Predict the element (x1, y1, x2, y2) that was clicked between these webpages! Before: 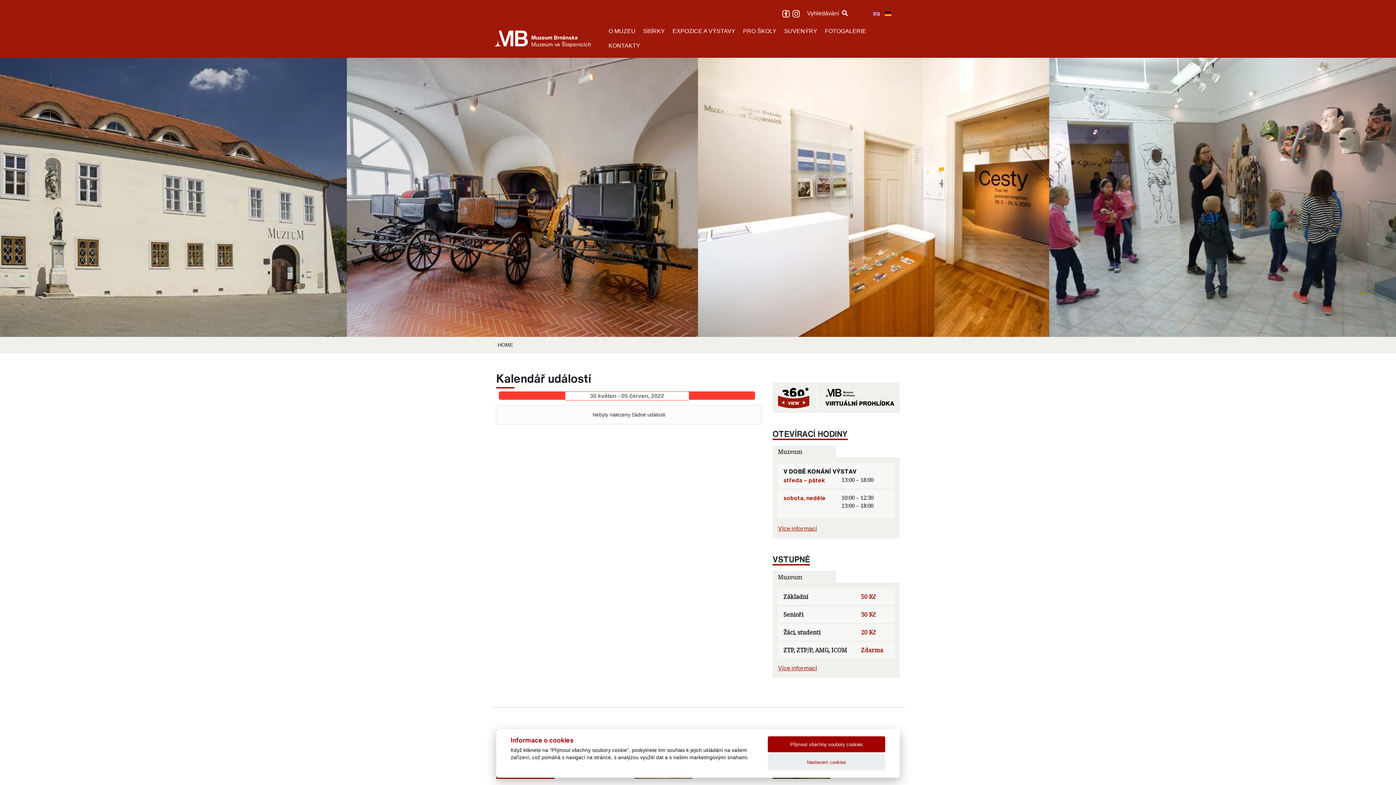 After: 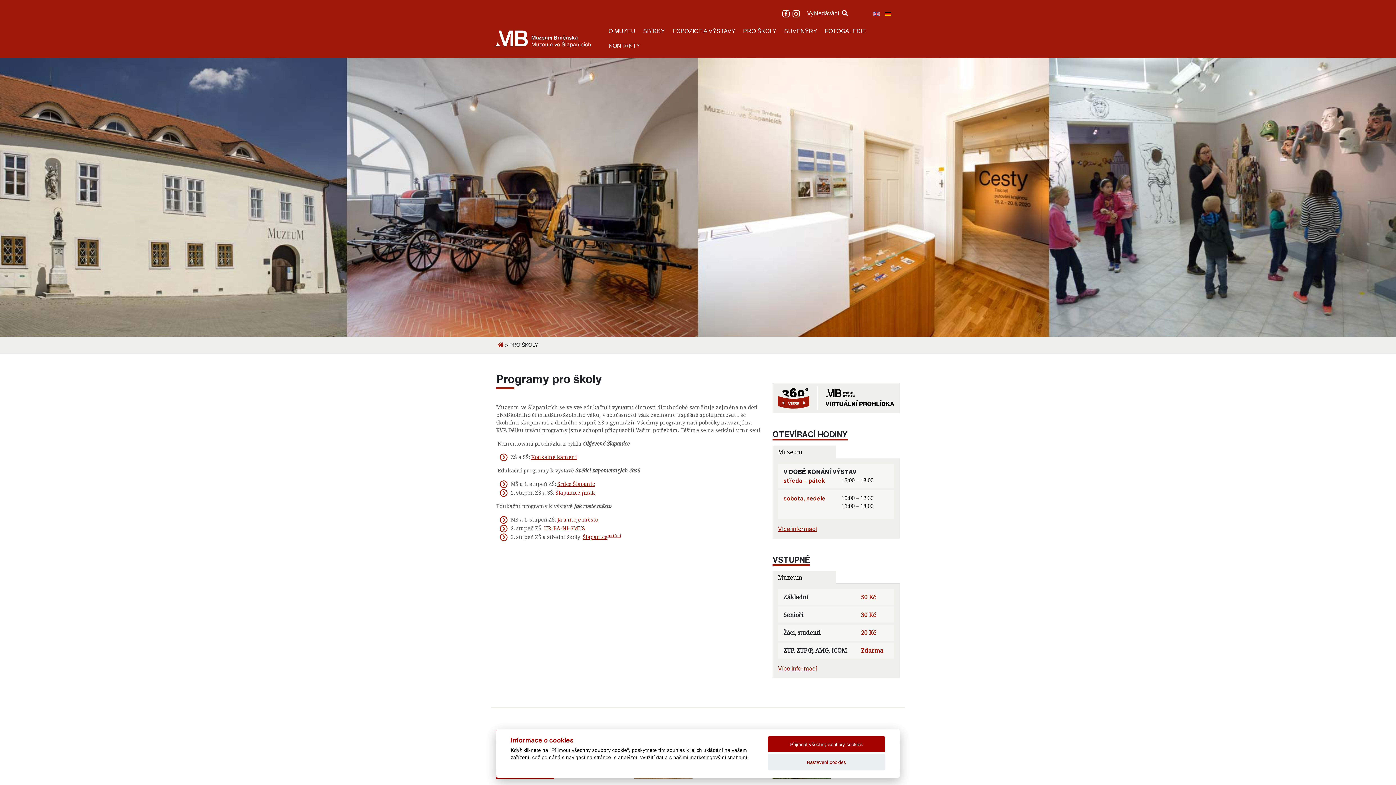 Action: label: PRO ŠKOLY bbox: (740, 24, 779, 38)